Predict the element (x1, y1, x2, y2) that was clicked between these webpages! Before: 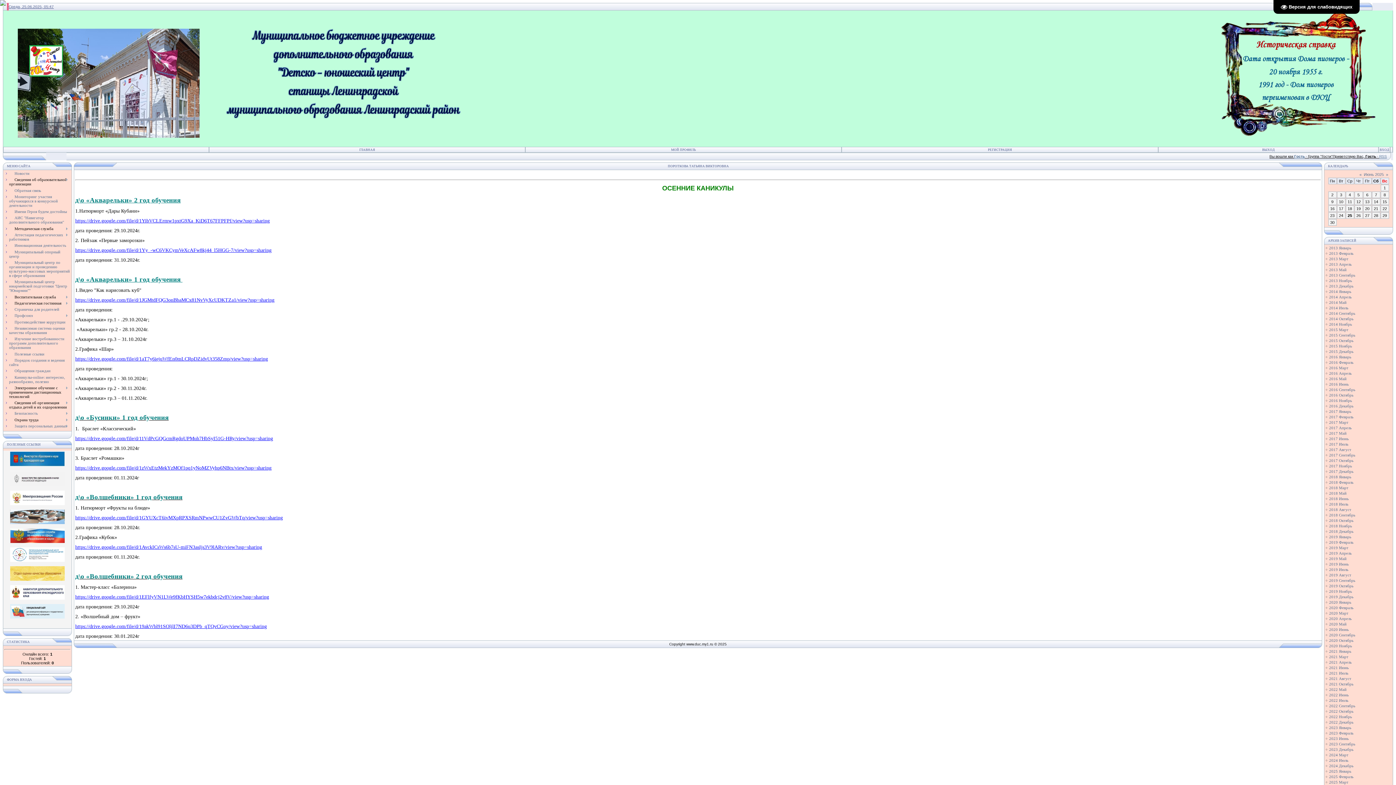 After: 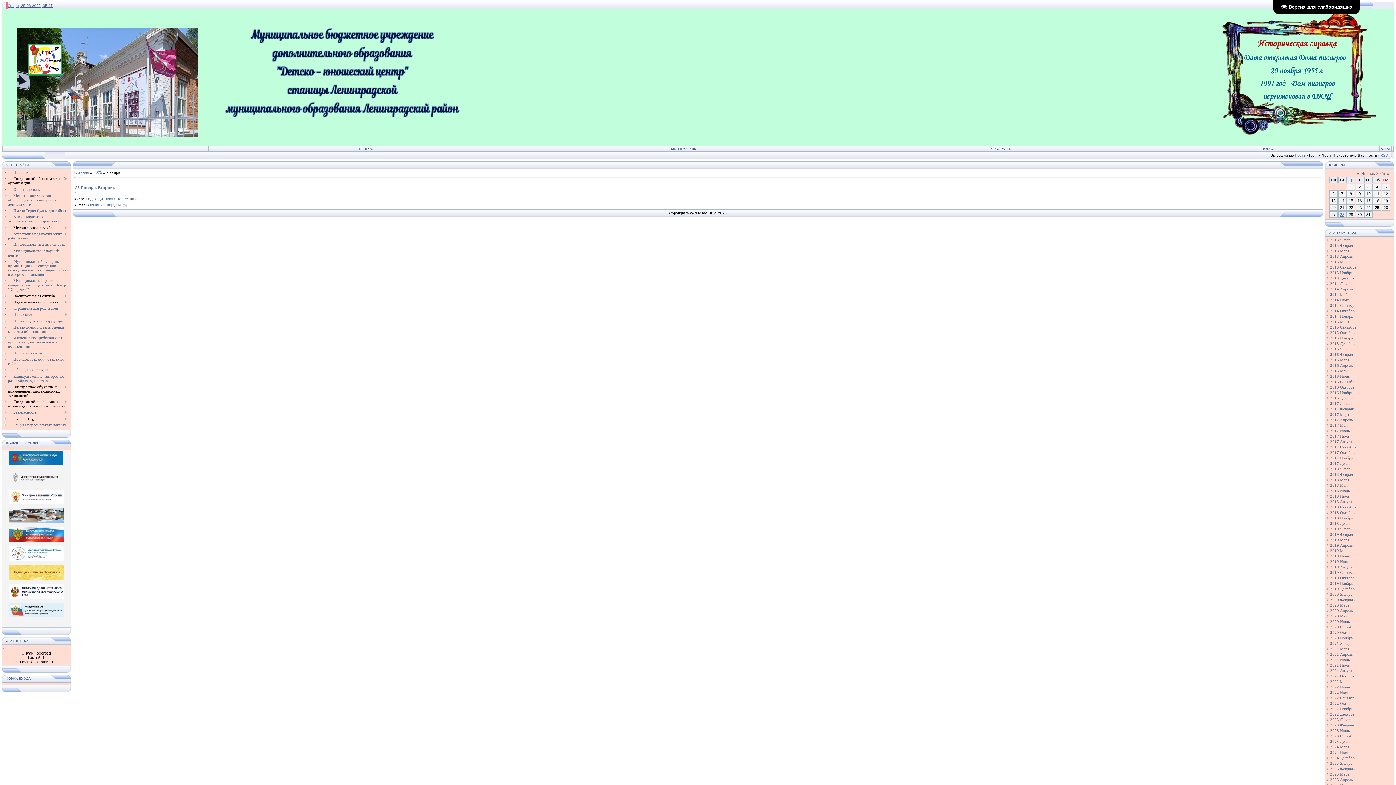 Action: label: 2025 Январь bbox: (1329, 769, 1351, 773)